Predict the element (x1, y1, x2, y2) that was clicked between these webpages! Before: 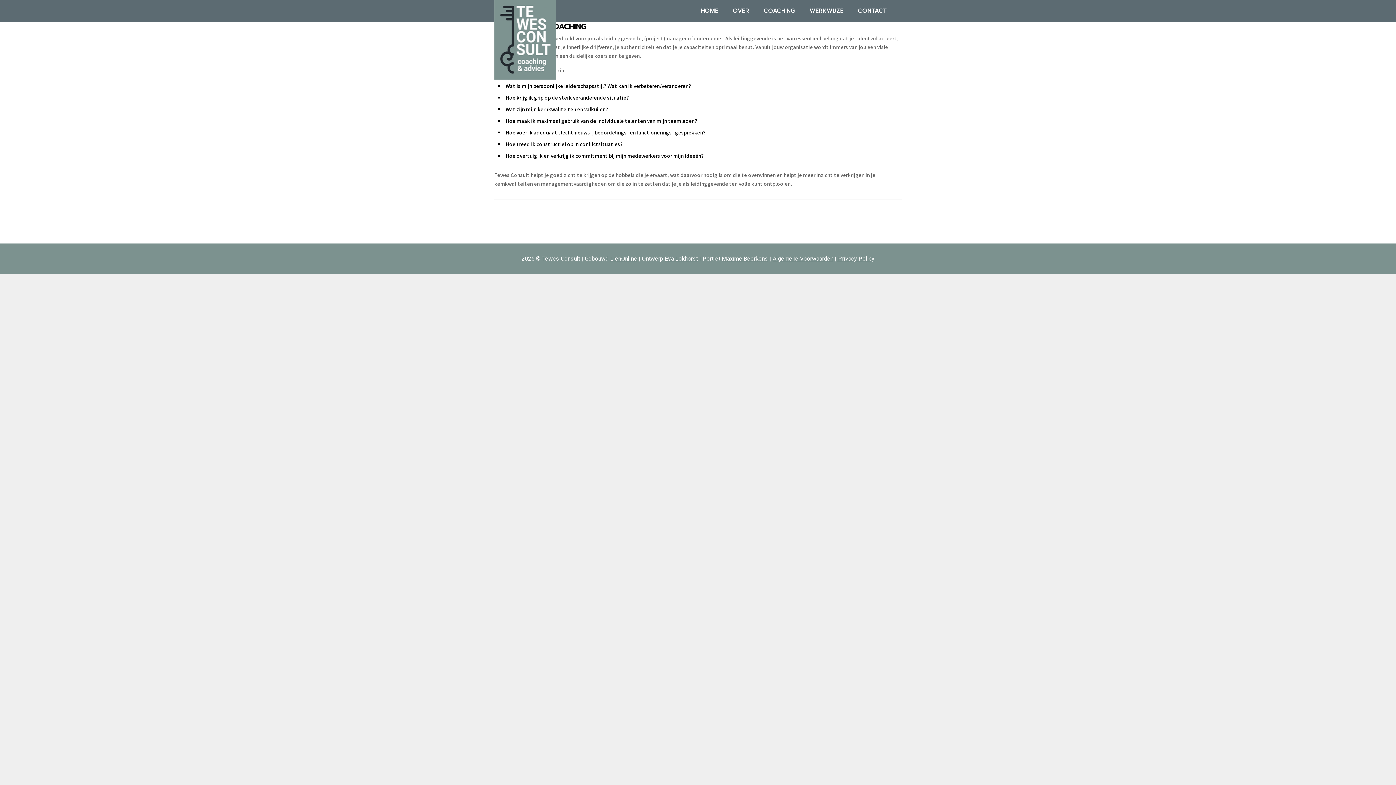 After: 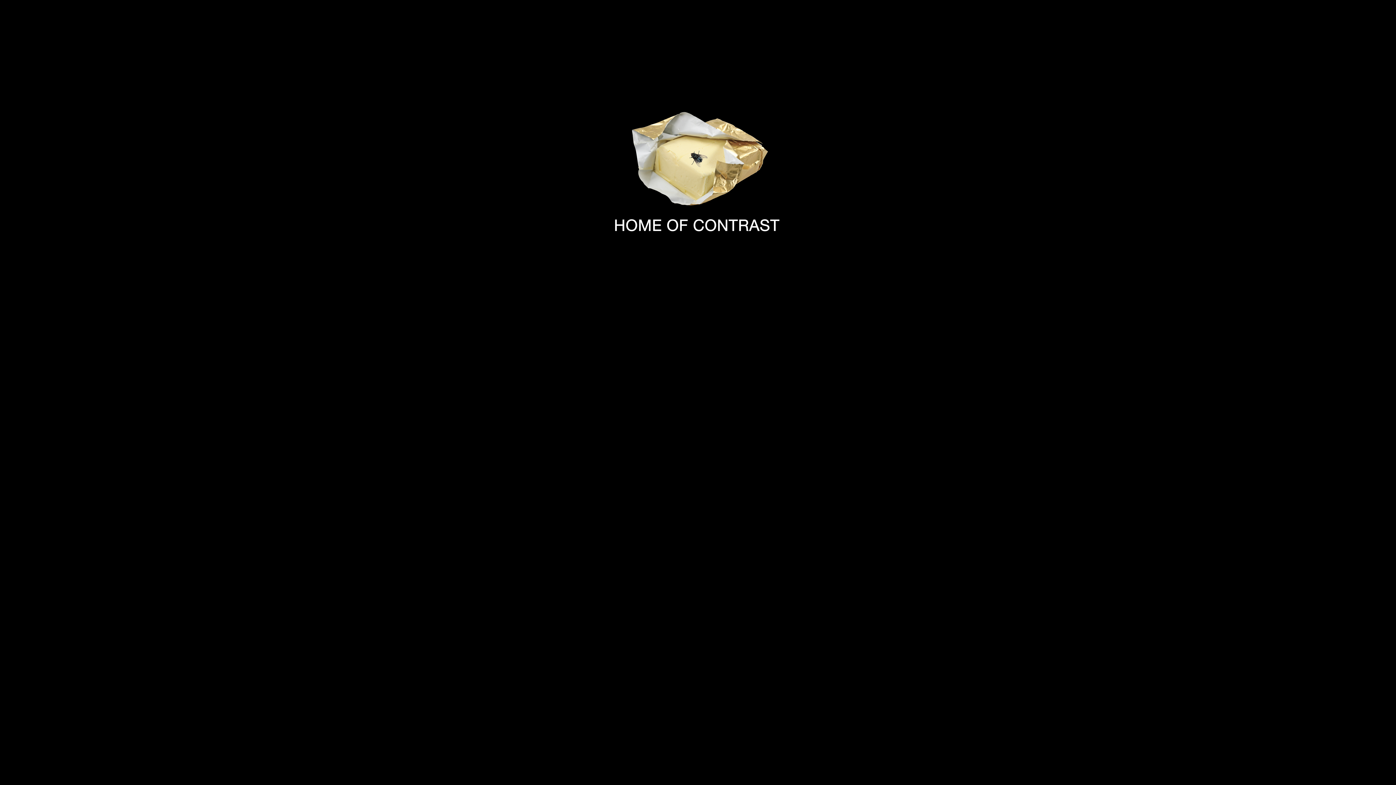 Action: label: Eva Lokhorst bbox: (664, 255, 698, 262)